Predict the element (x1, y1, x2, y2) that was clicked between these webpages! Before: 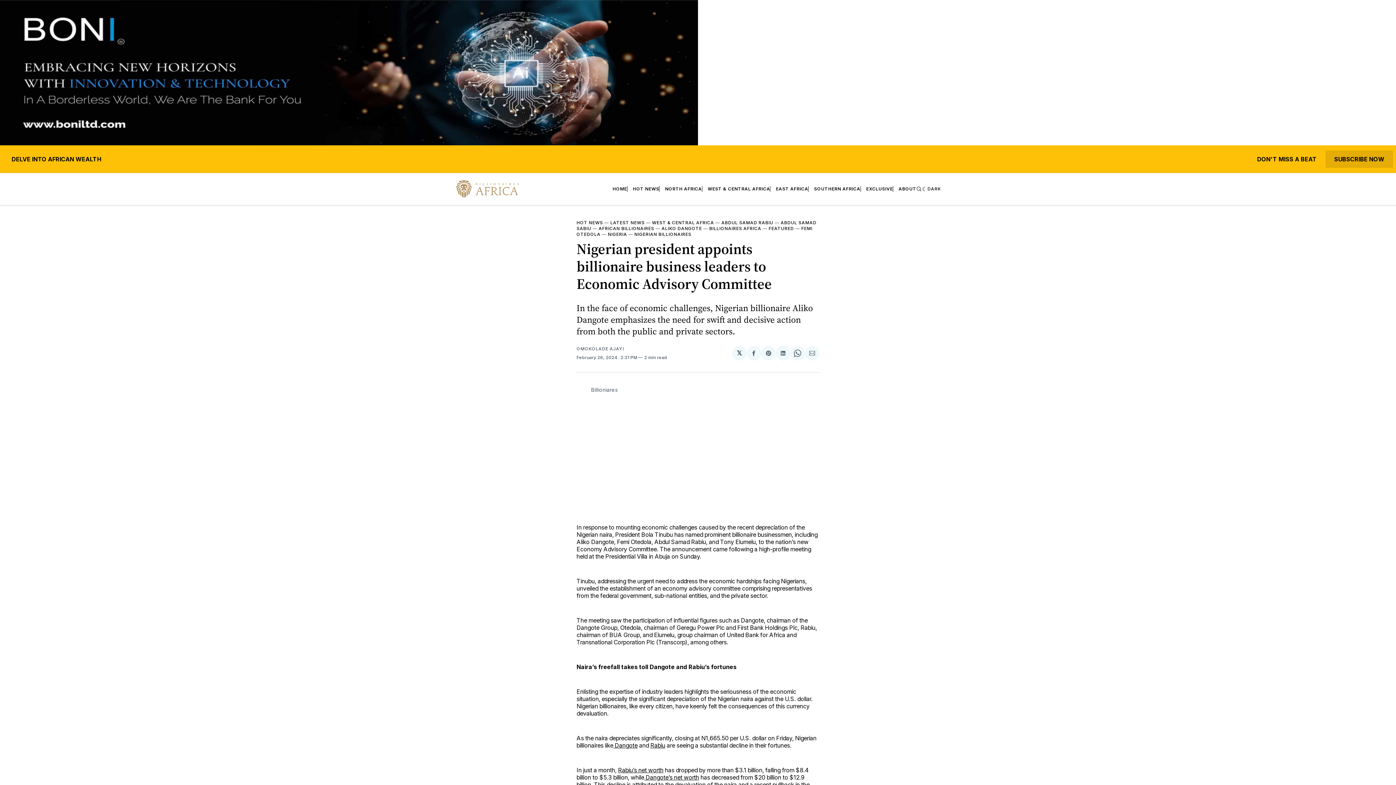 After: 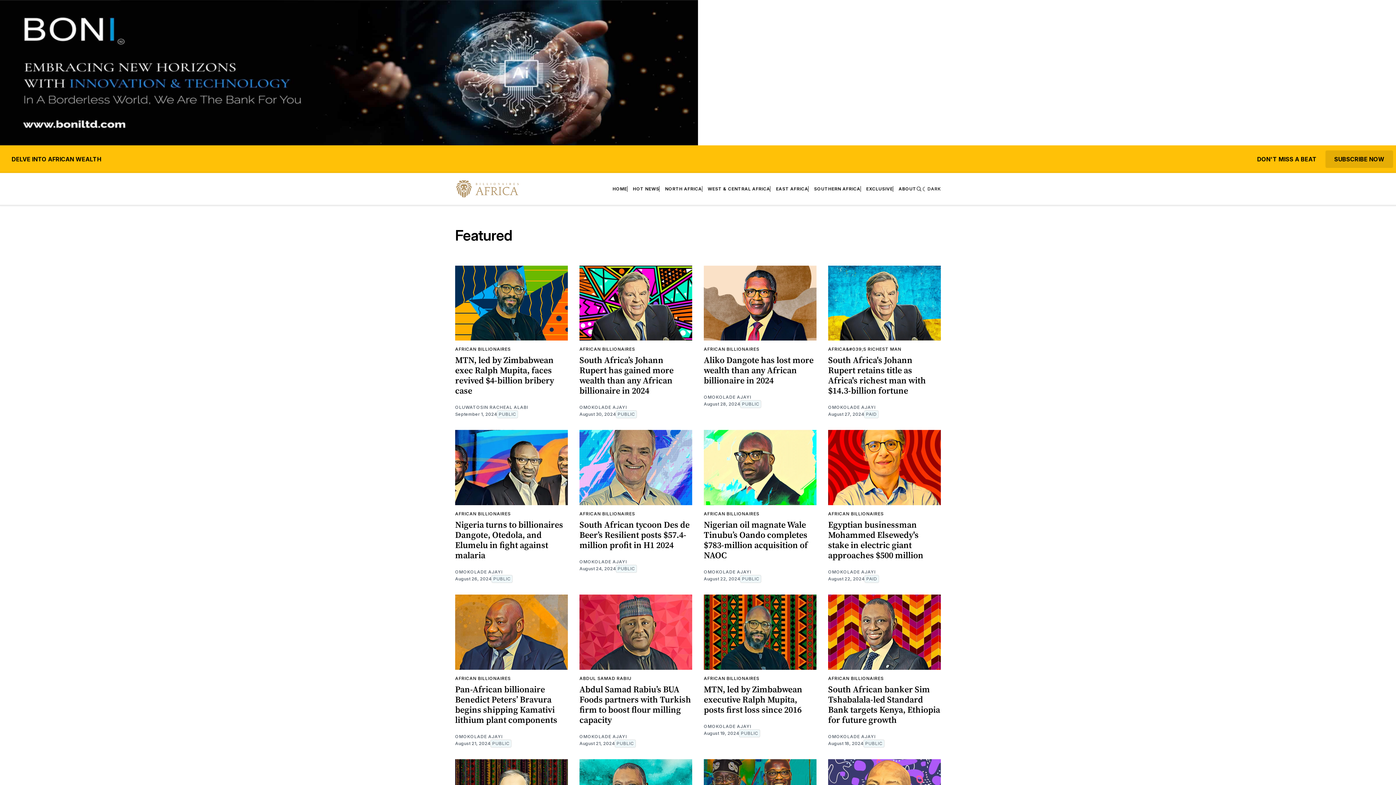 Action: label: FEATURED bbox: (768, 225, 794, 231)